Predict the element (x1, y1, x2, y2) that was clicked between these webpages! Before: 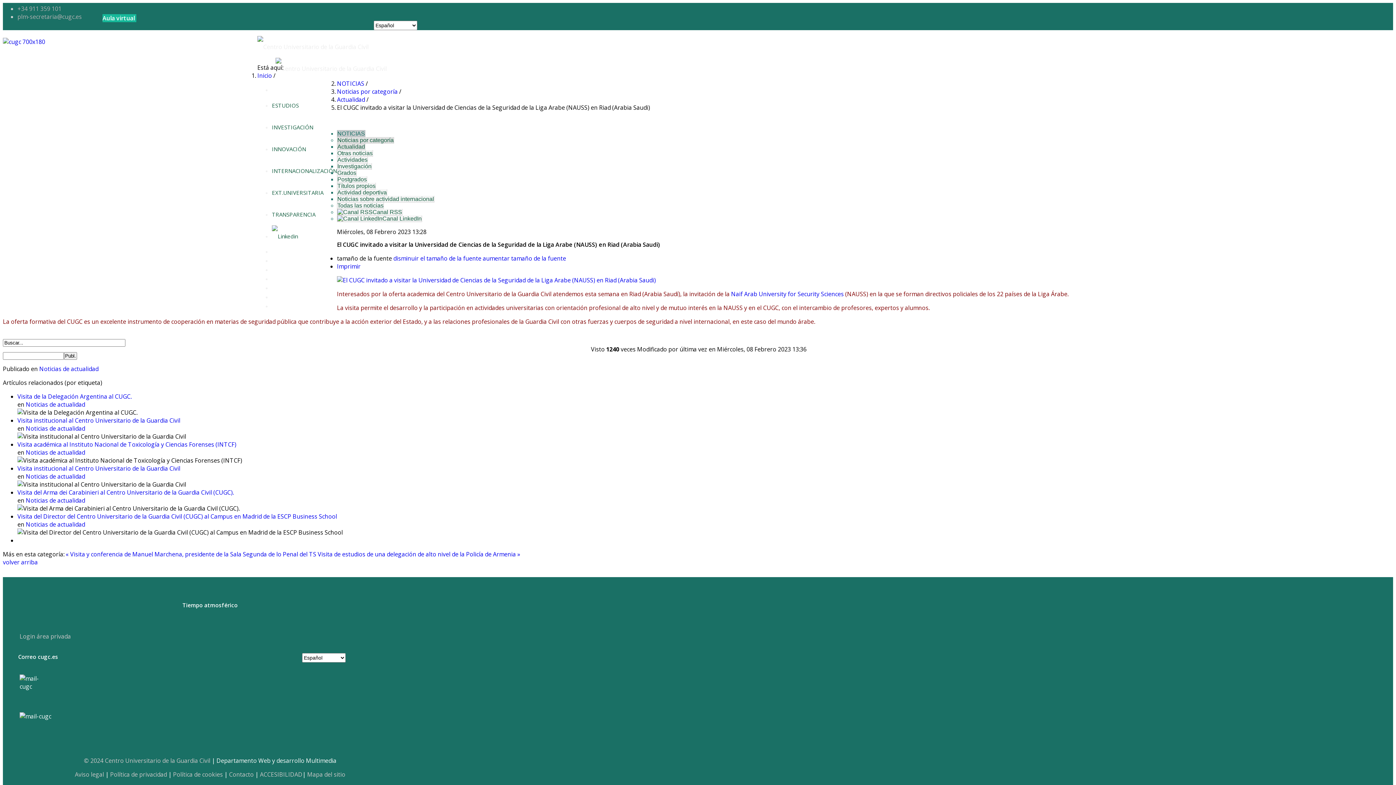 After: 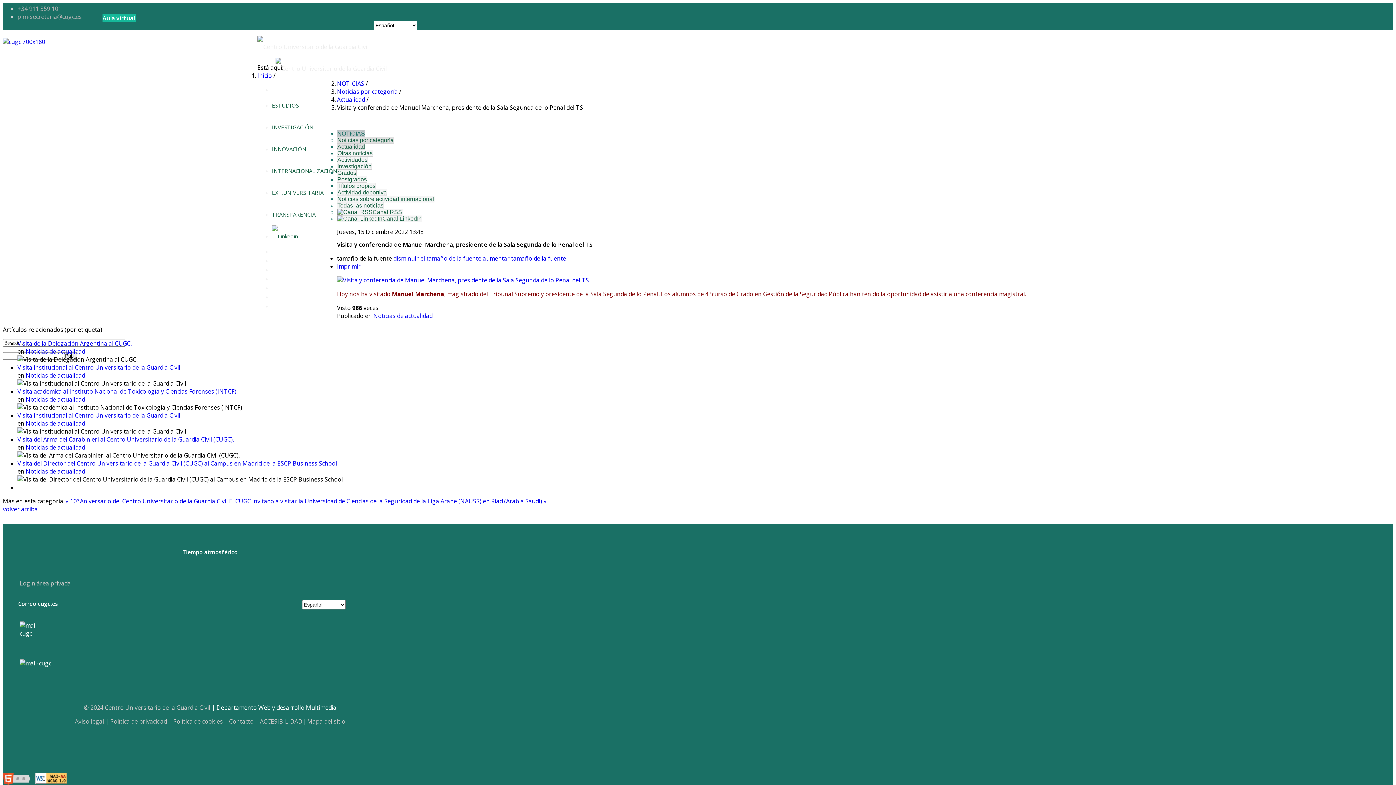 Action: bbox: (65, 550, 316, 558) label: « Visita y conferencia de Manuel Marchena, presidente de la Sala Segunda de lo Penal del TS